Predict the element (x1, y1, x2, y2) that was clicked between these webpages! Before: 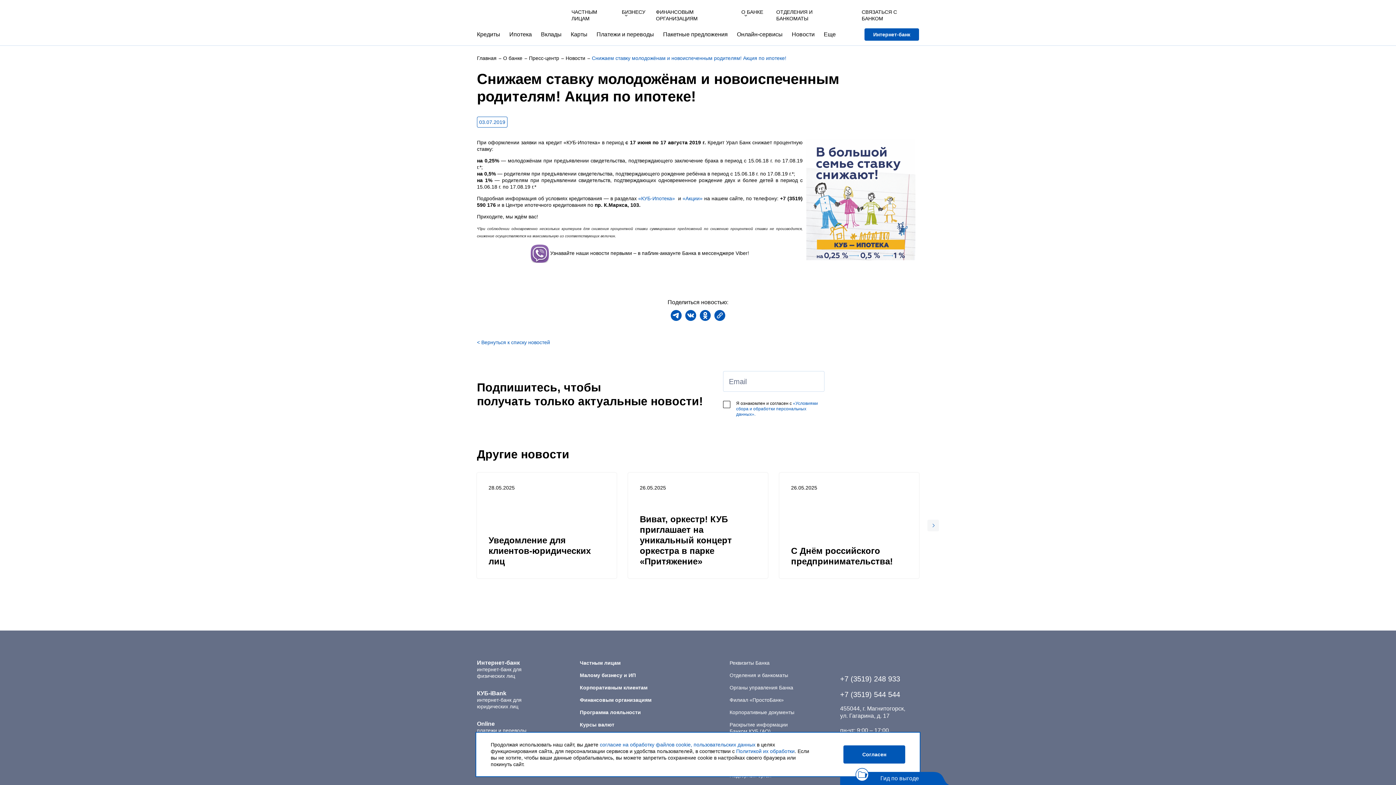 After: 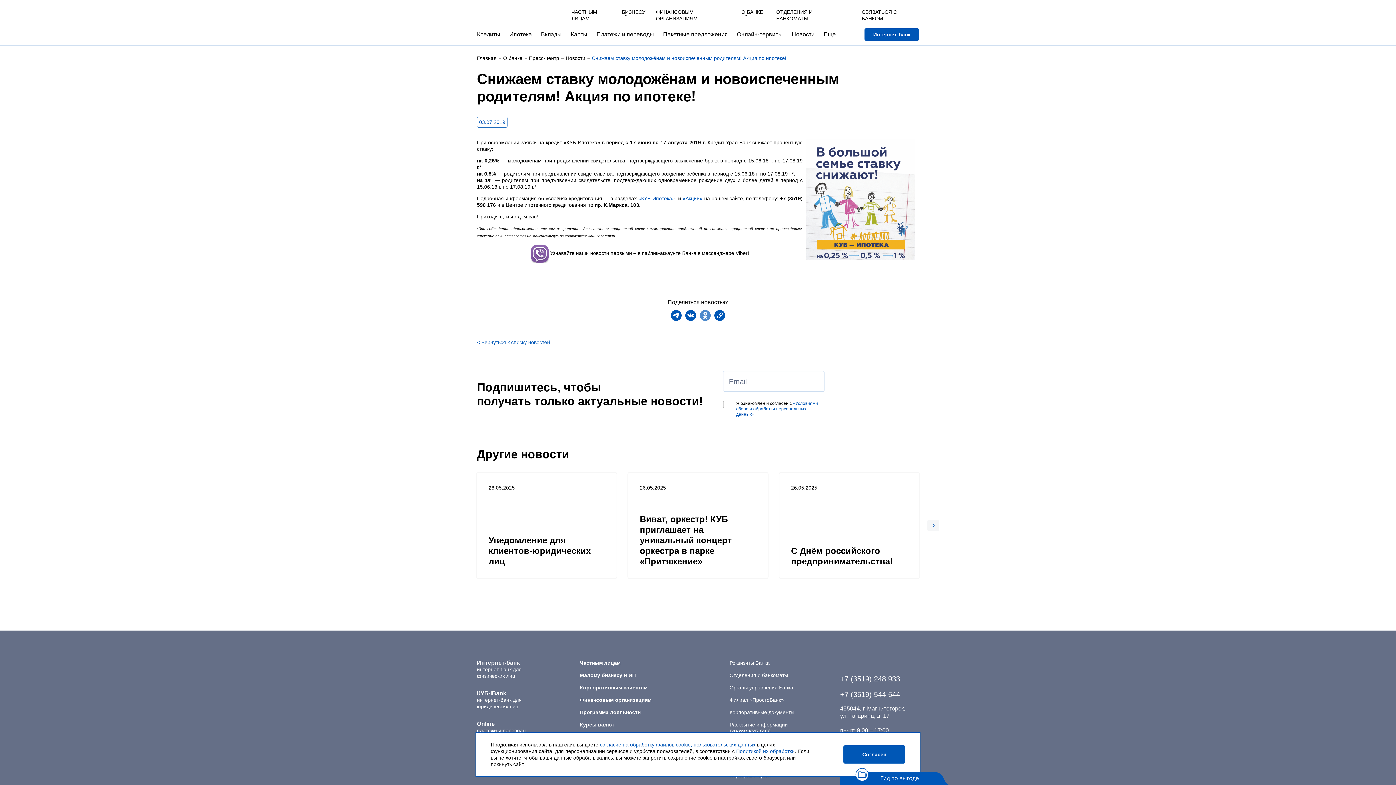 Action: bbox: (700, 310, 710, 321)